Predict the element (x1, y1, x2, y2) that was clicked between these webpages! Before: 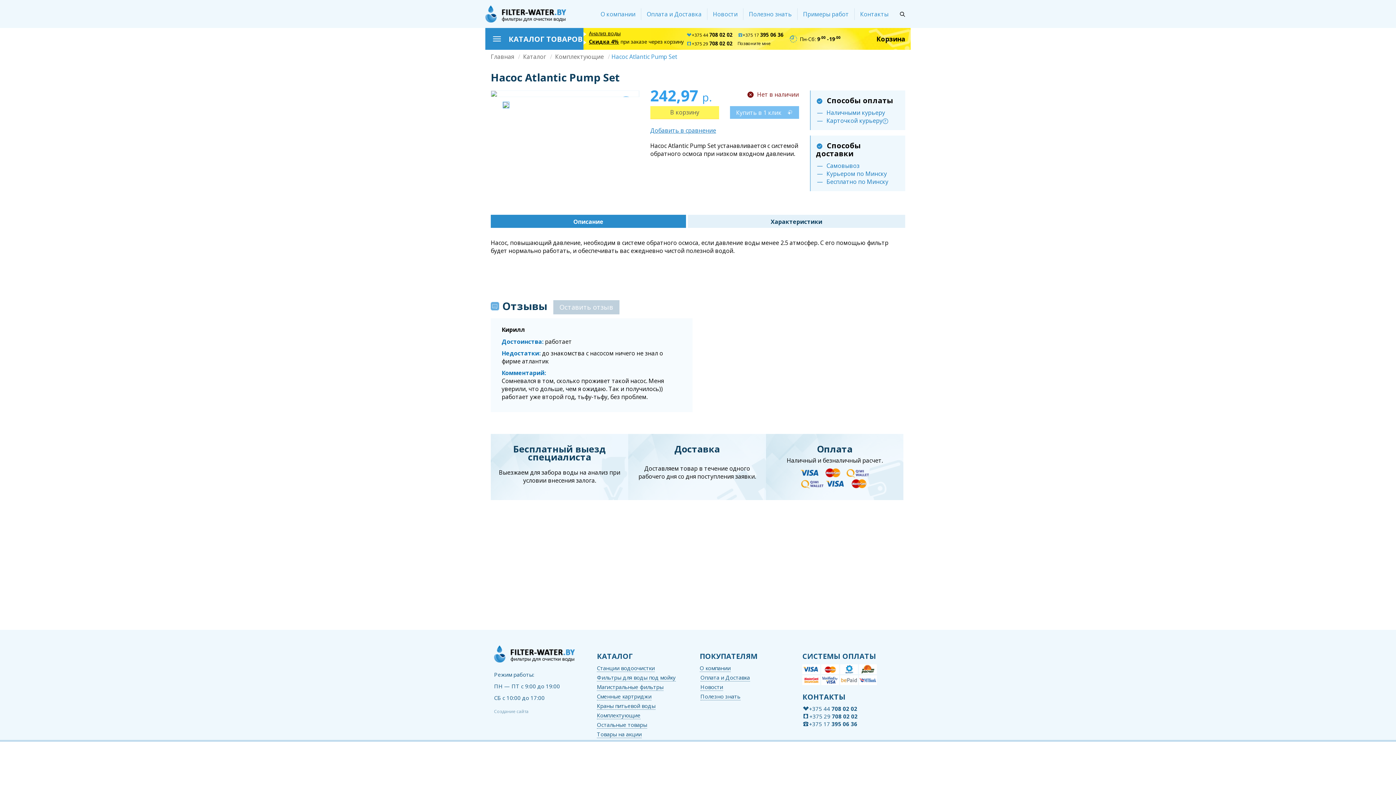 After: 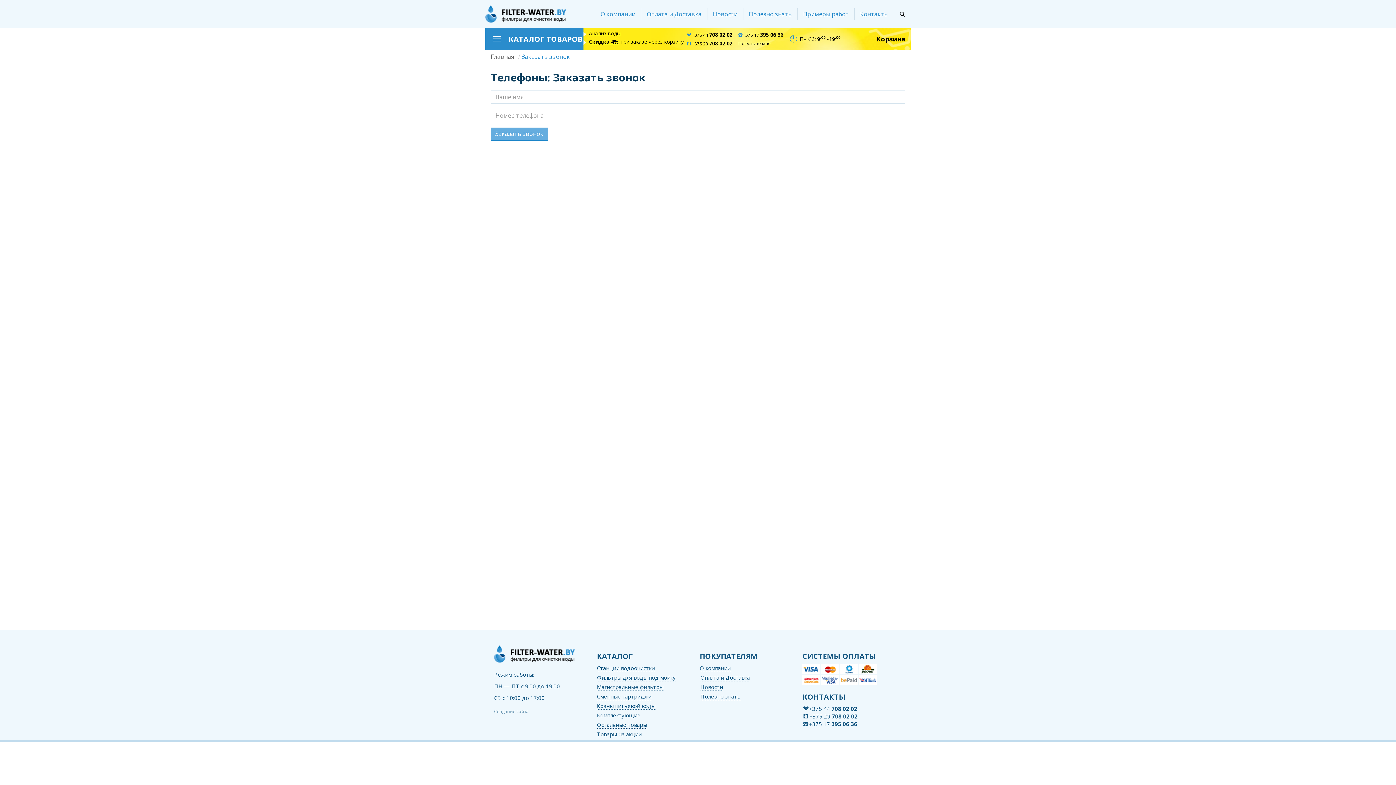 Action: bbox: (737, 40, 770, 46) label: Позвоните мне